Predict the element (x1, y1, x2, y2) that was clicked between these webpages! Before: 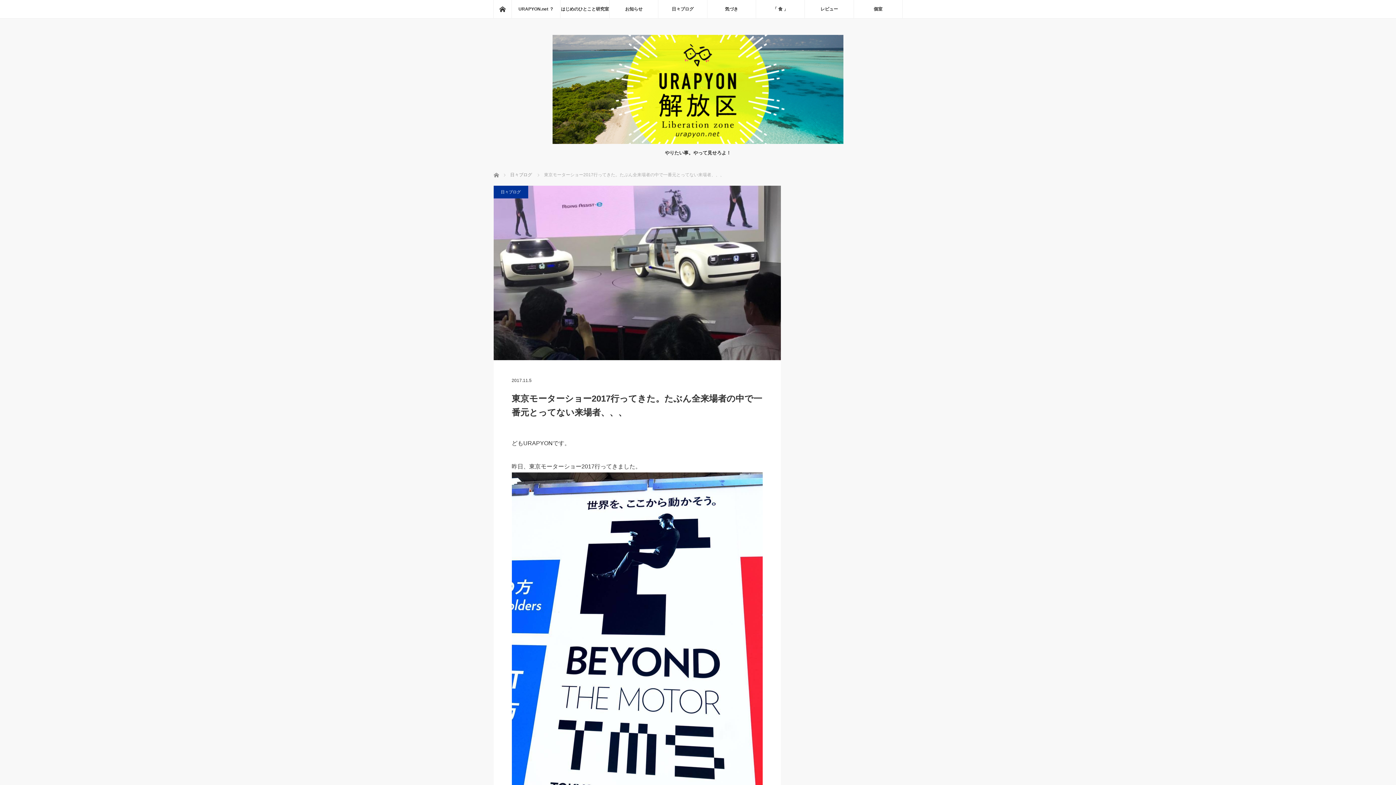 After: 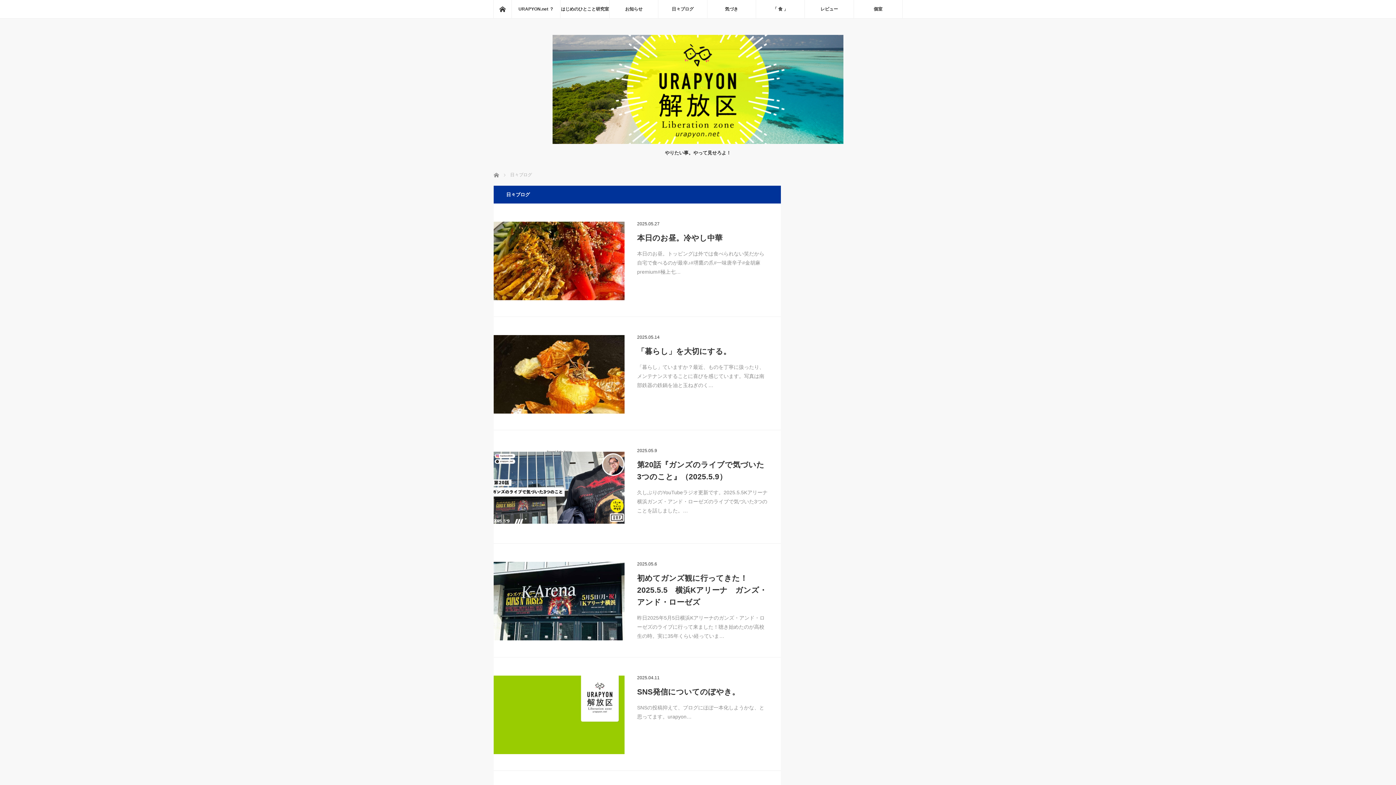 Action: bbox: (493, 185, 528, 198) label: 日々ブログ